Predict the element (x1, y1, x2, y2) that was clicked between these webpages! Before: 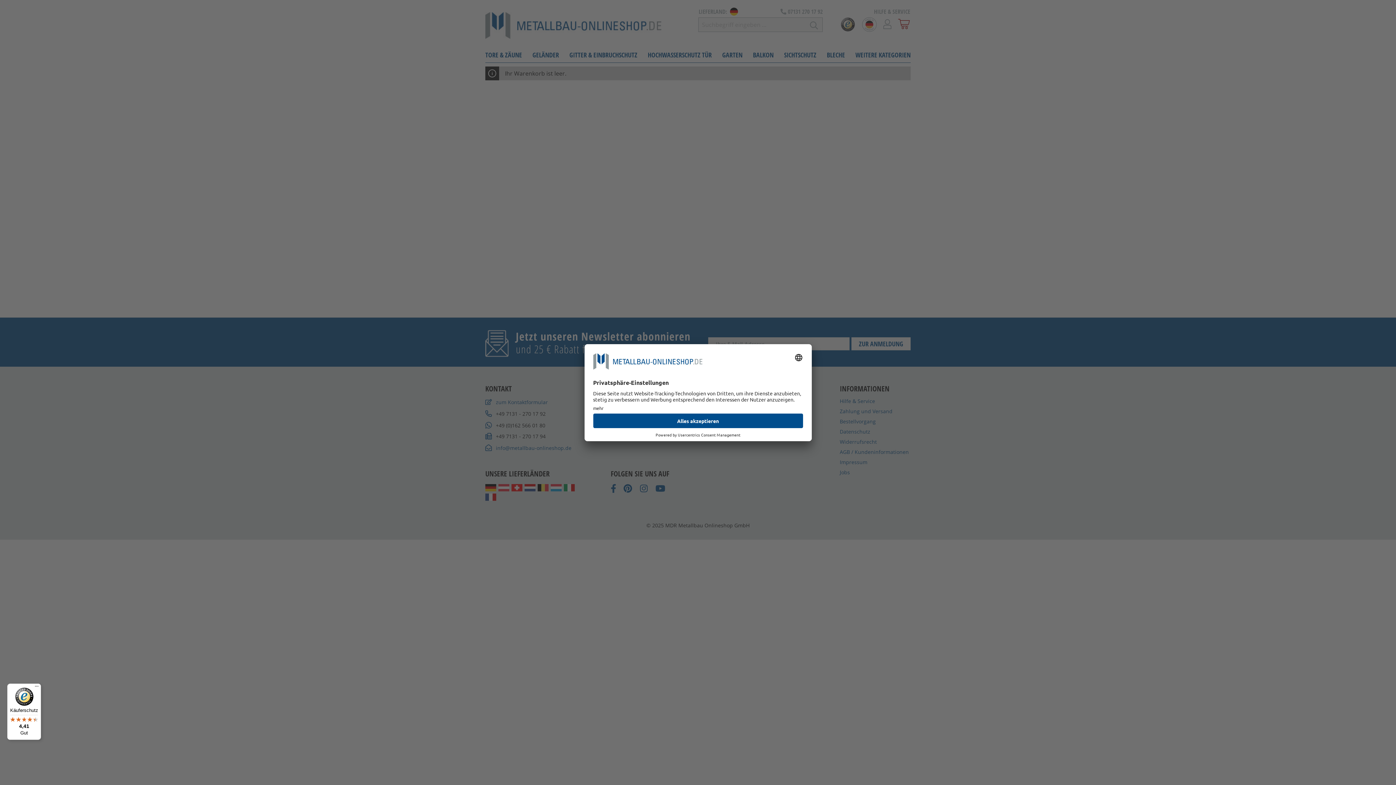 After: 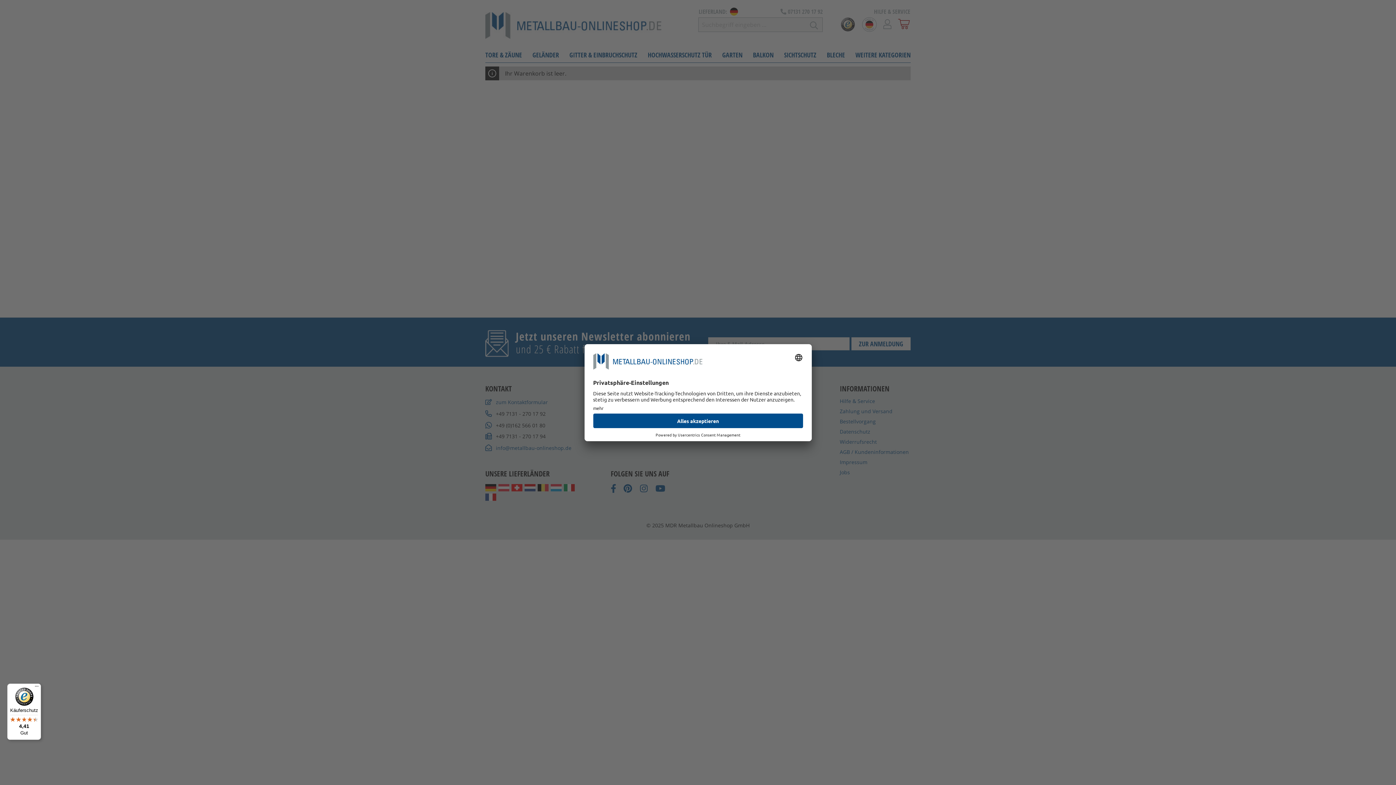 Action: bbox: (7, 684, 41, 740) label: Käuferschutz

4,41

Gut